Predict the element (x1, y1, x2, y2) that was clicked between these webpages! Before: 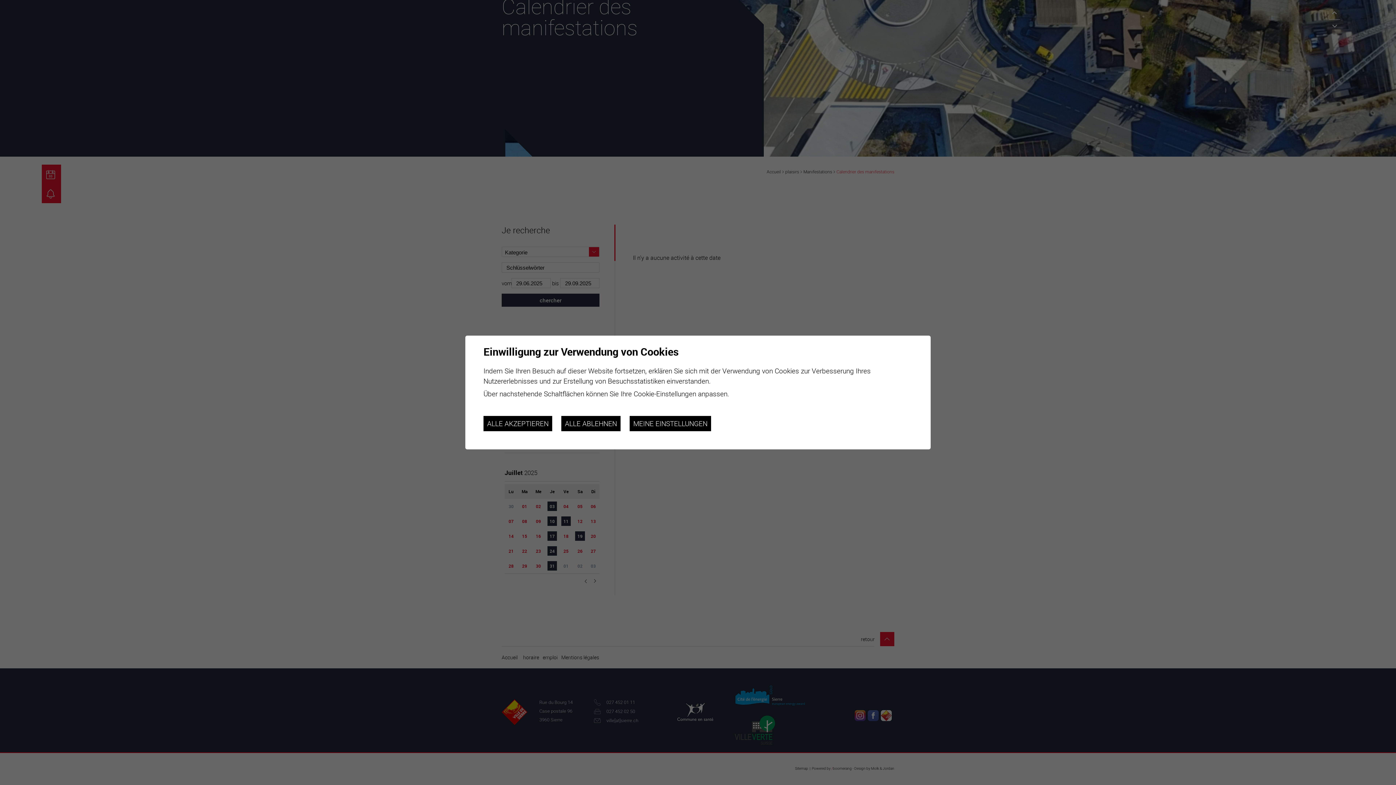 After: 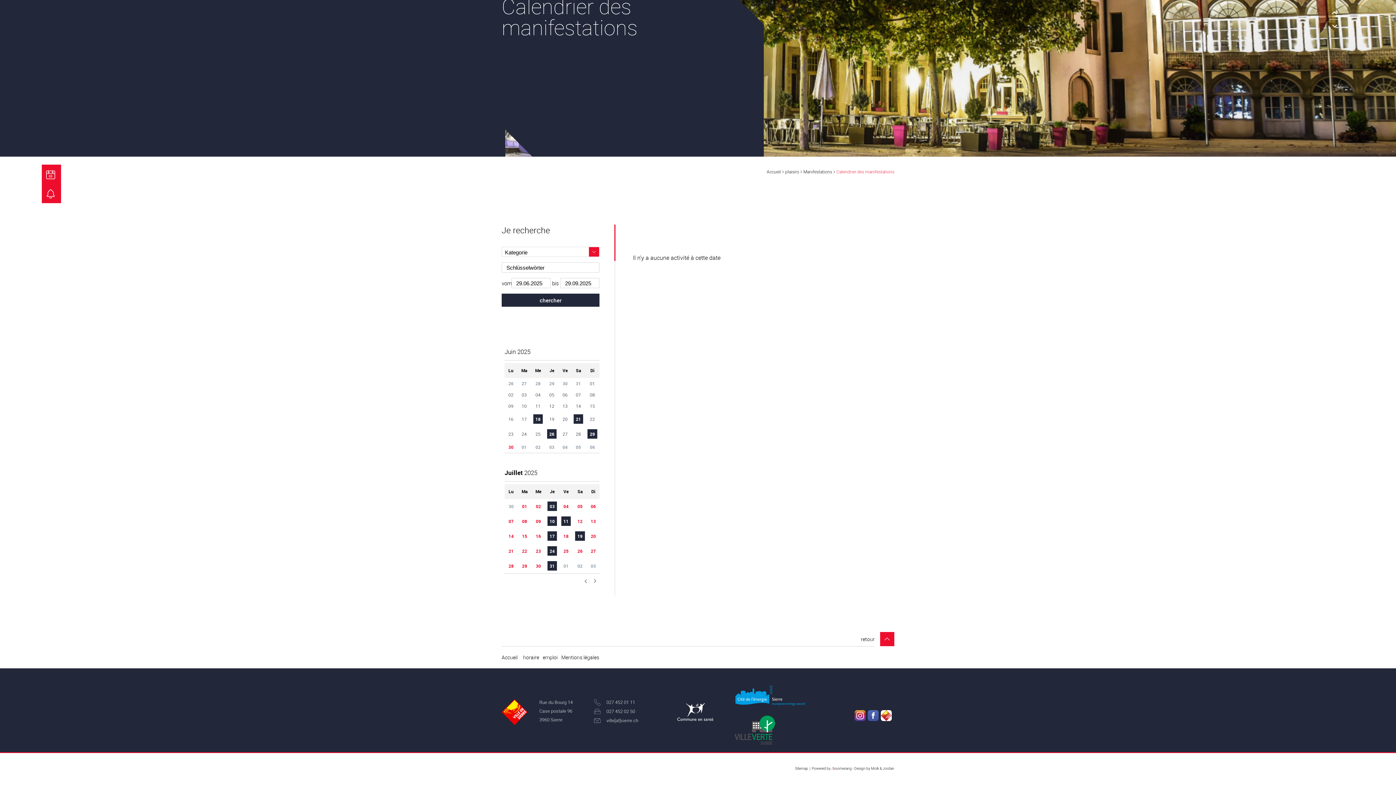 Action: label: ALLE ABLEHNEN bbox: (561, 416, 620, 431)